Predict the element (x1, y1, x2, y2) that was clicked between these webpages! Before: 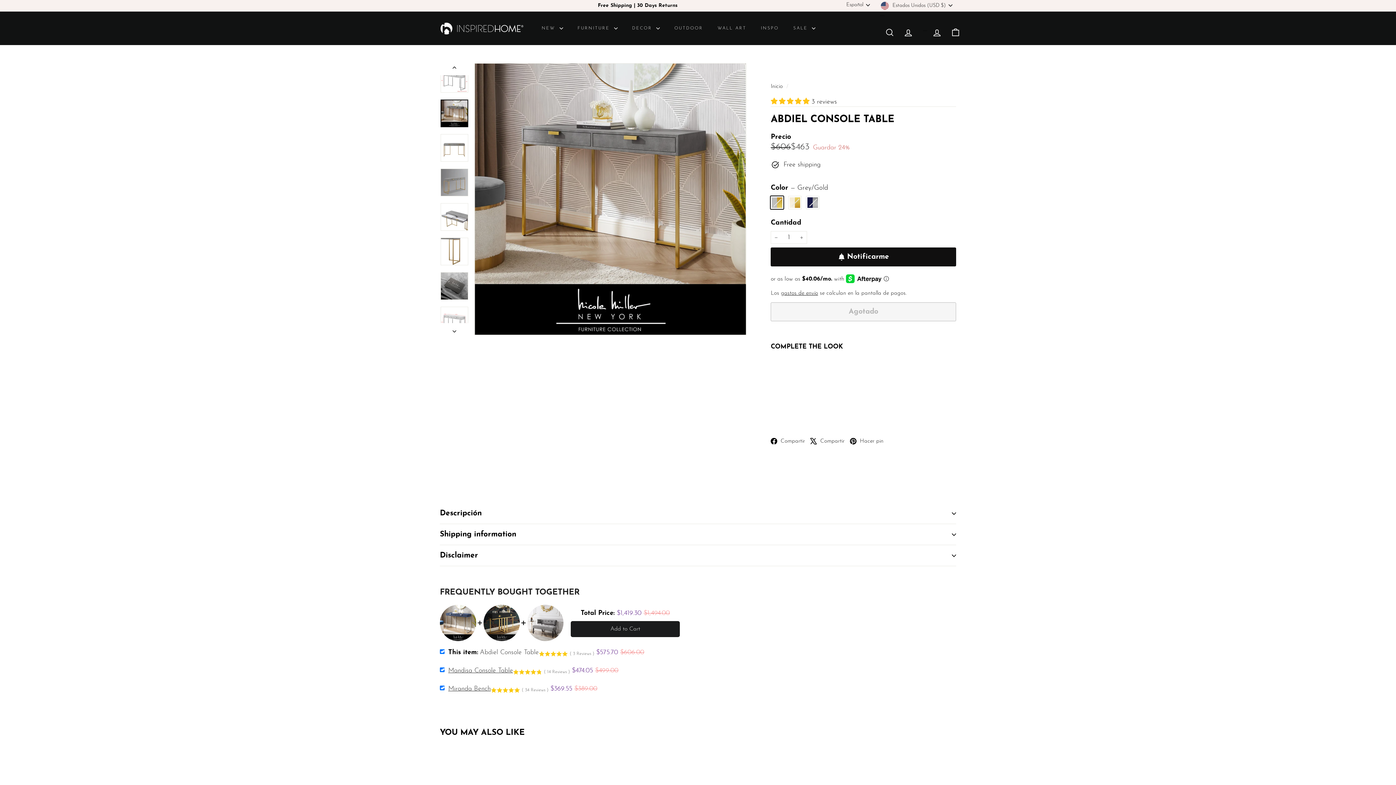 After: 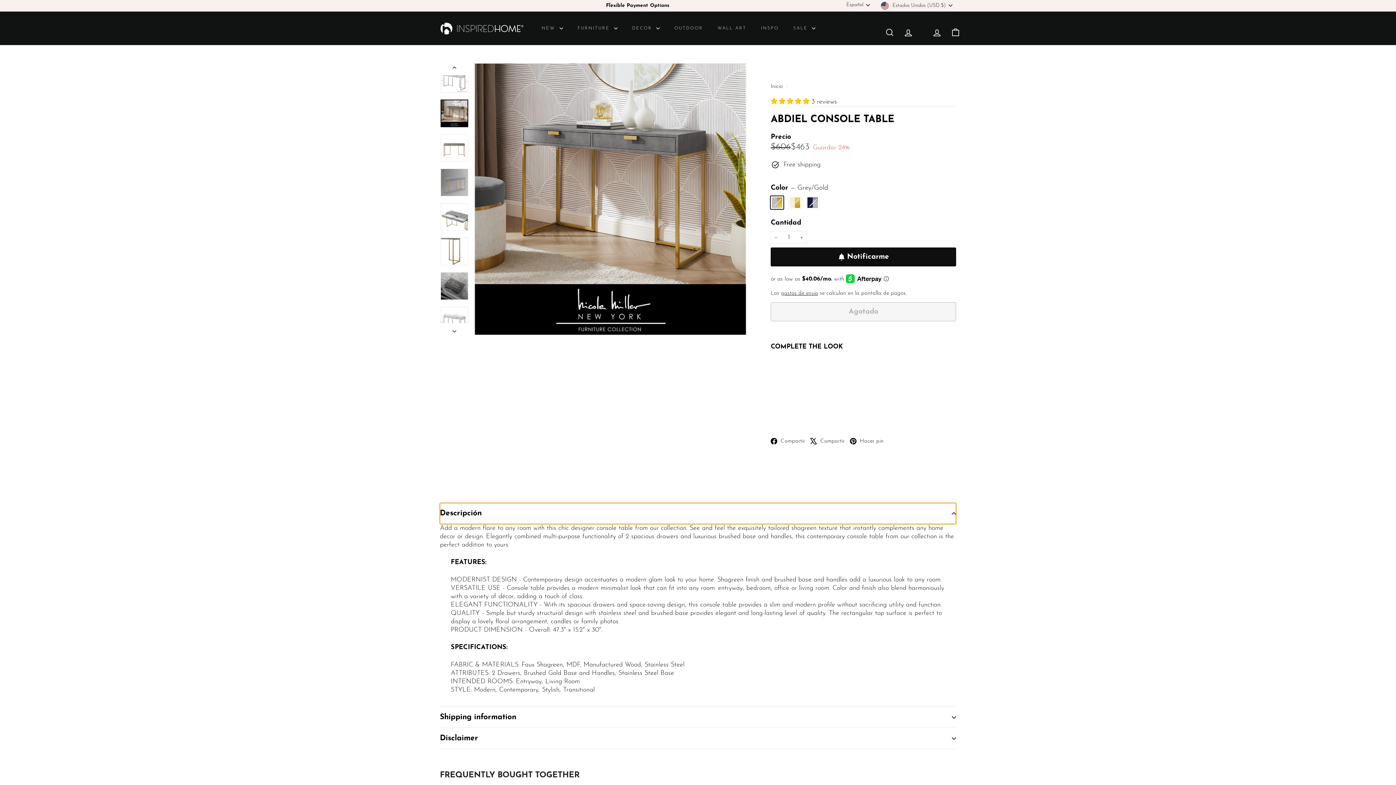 Action: bbox: (440, 503, 956, 524) label: Descripción